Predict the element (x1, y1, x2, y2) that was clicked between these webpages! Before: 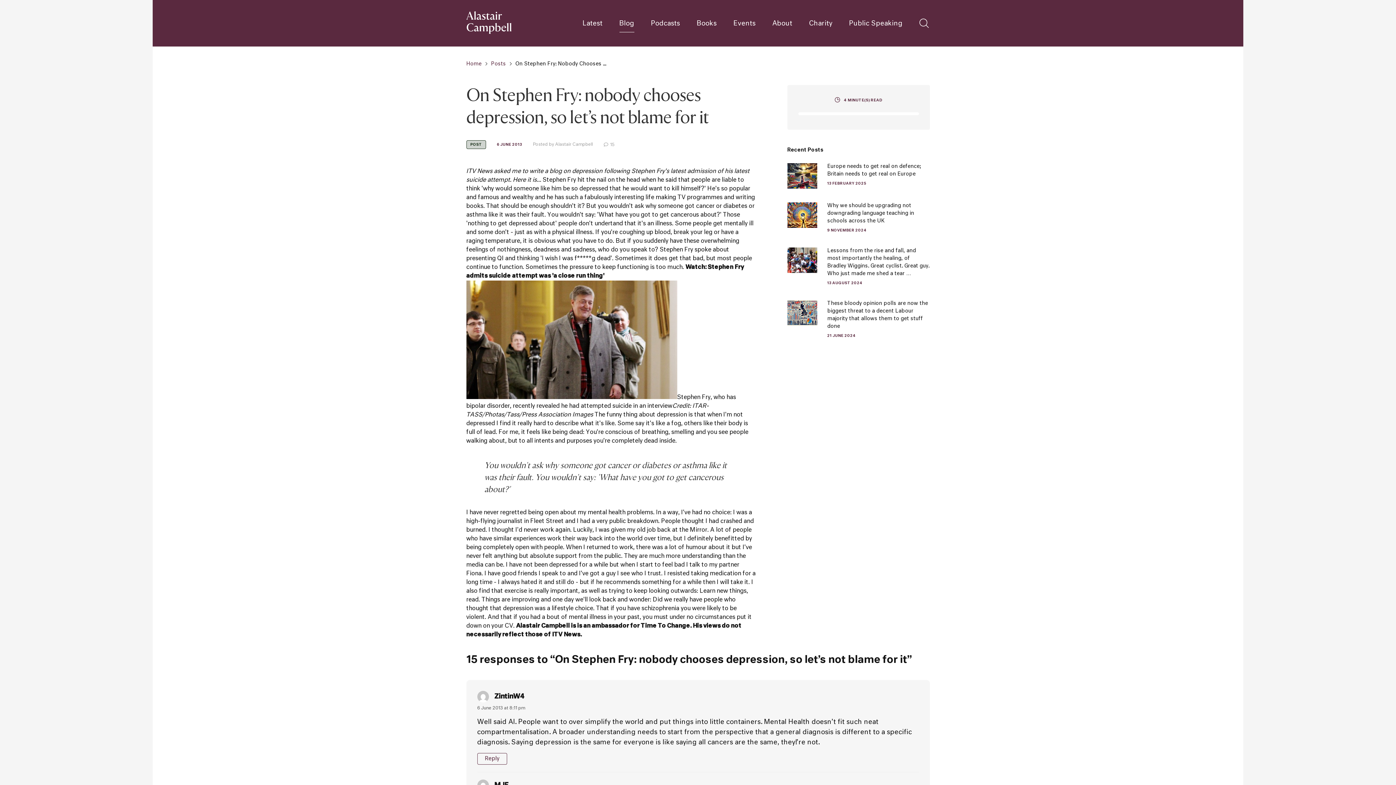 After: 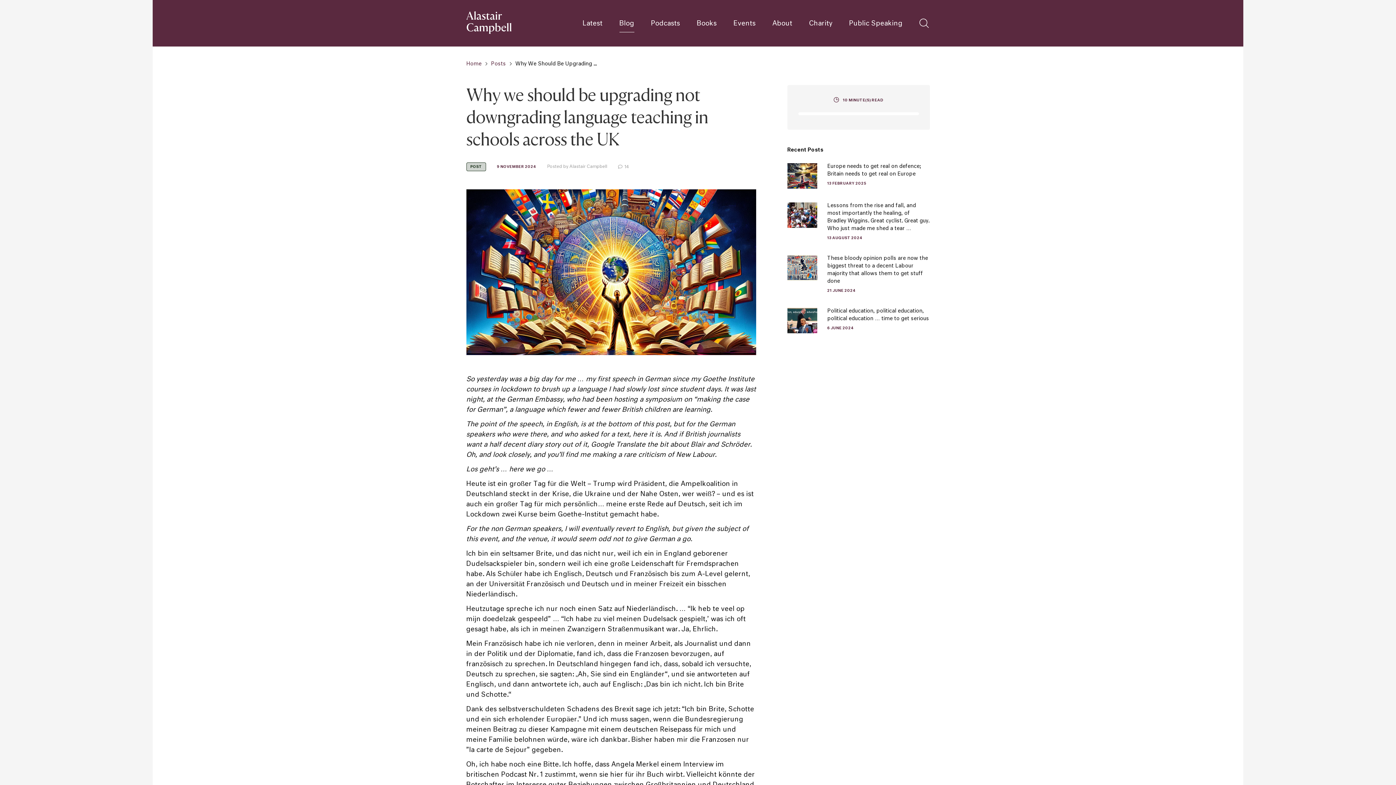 Action: label: Why we should be upgrading not downgrading language teaching in schools across the UK

9 NOVEMBER 2024 bbox: (787, 202, 930, 233)